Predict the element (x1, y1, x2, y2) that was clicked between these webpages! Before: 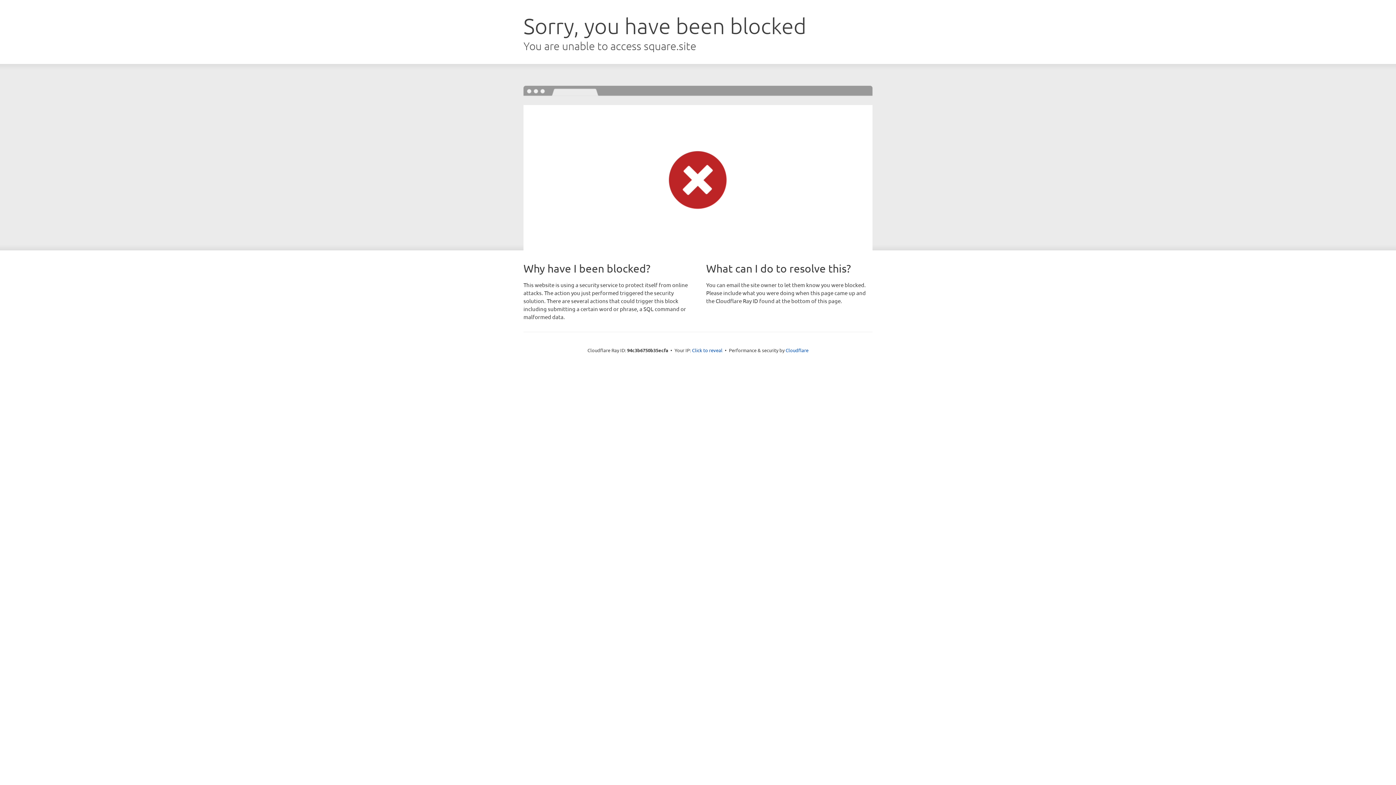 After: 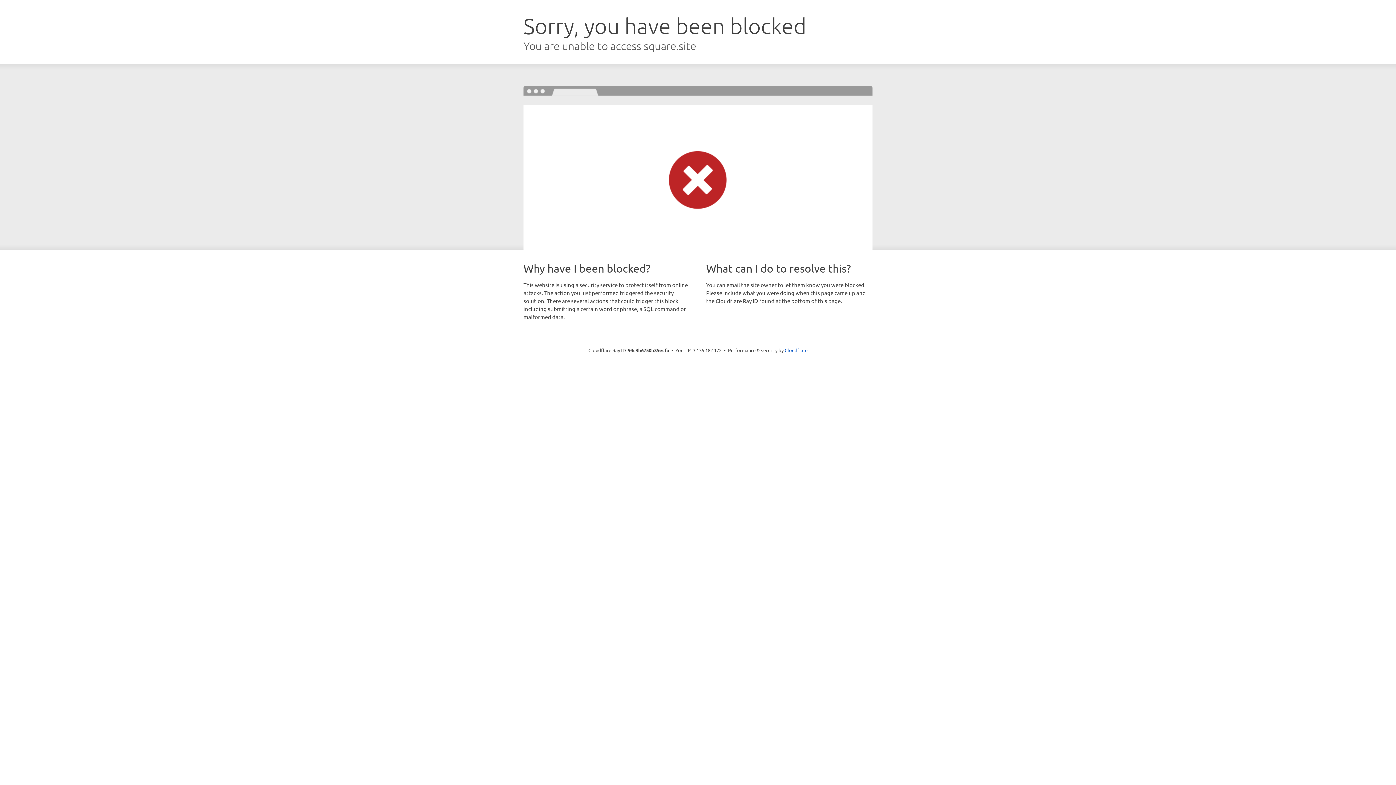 Action: bbox: (692, 346, 722, 353) label: Click to reveal